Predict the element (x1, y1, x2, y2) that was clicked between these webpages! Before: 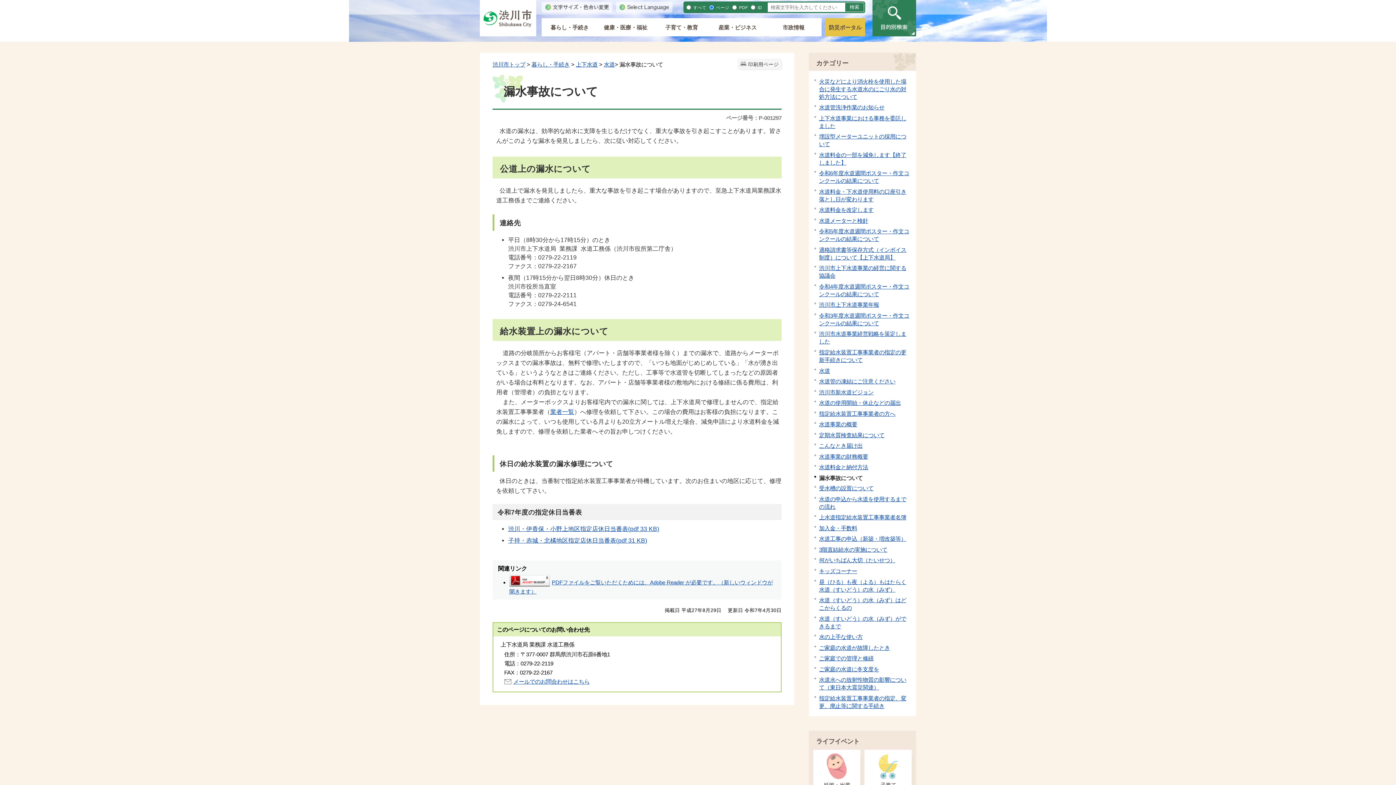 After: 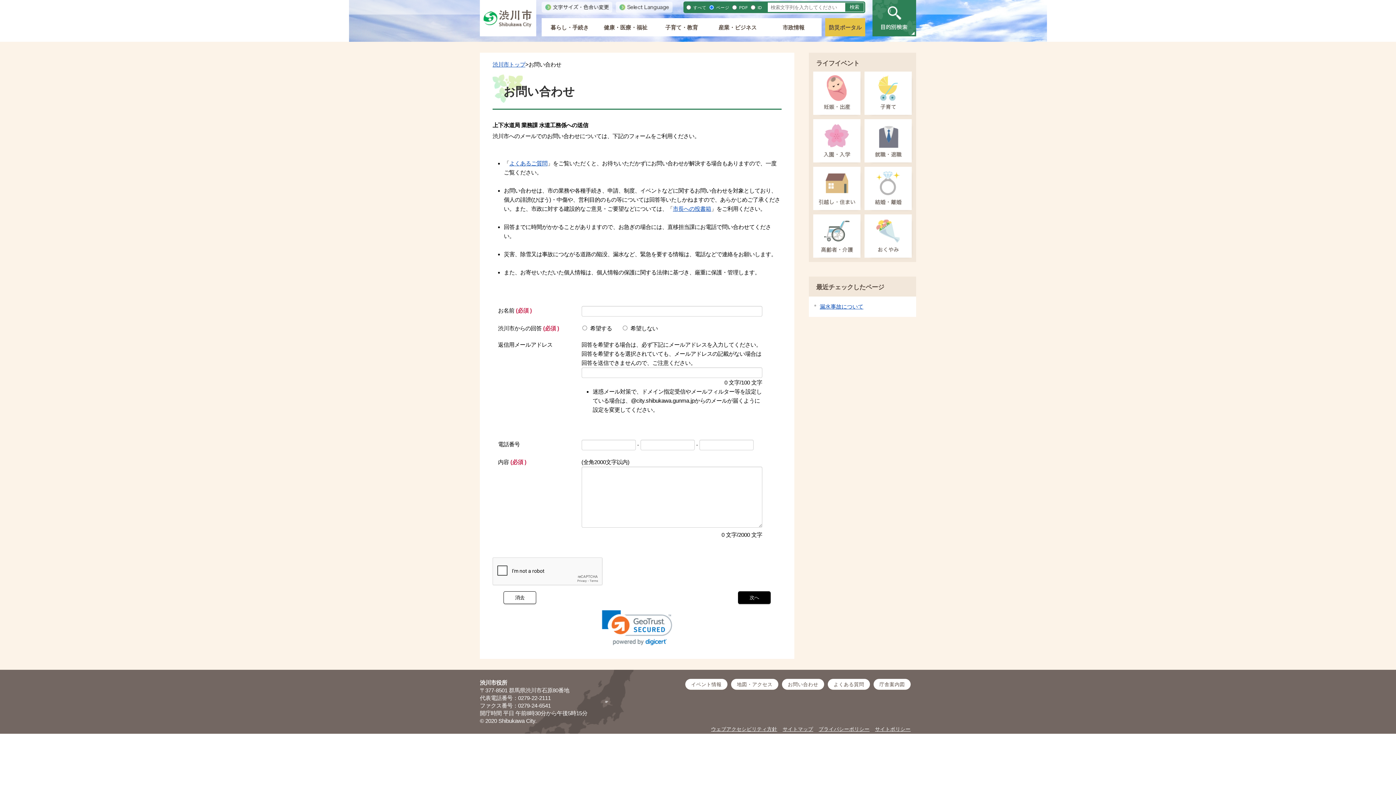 Action: label: メールでのお問合わせはこちら bbox: (513, 678, 589, 684)